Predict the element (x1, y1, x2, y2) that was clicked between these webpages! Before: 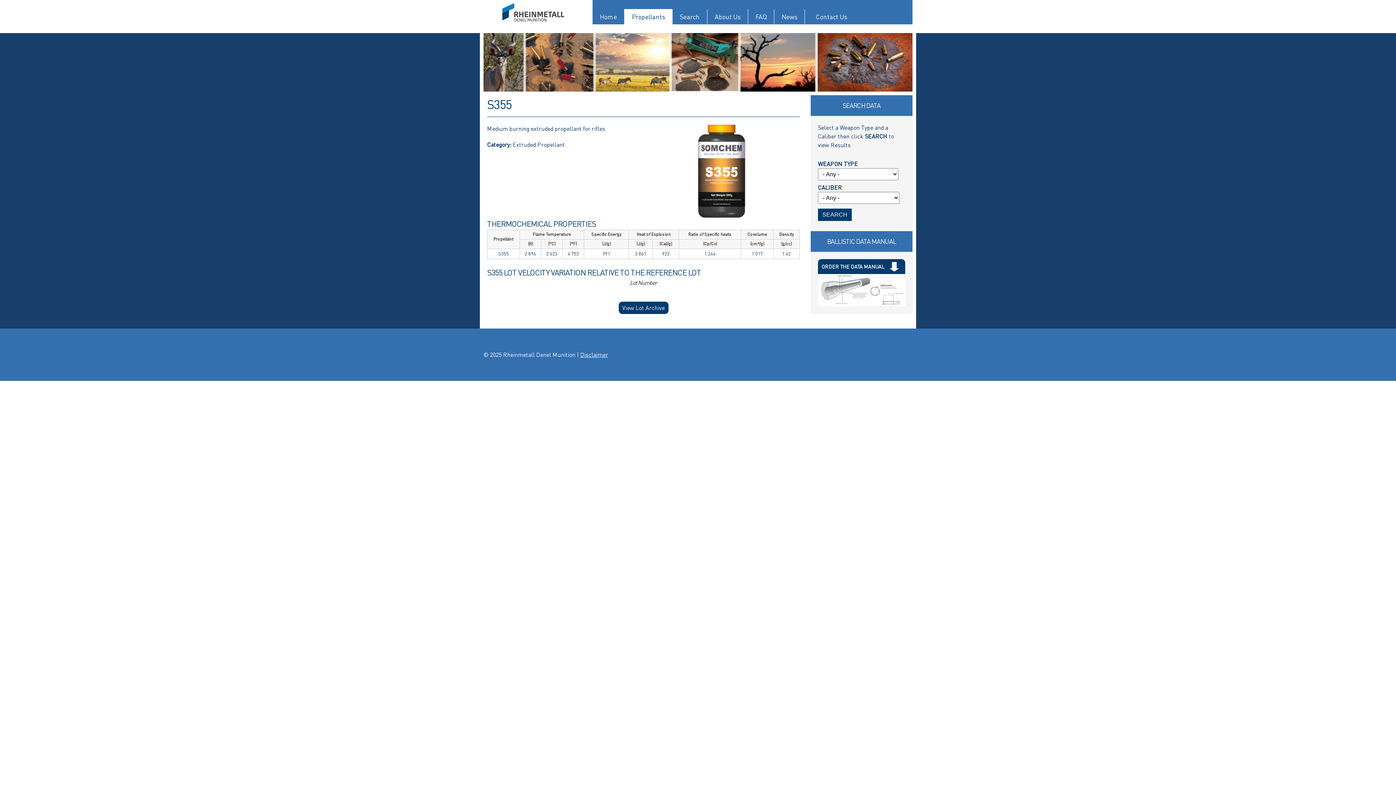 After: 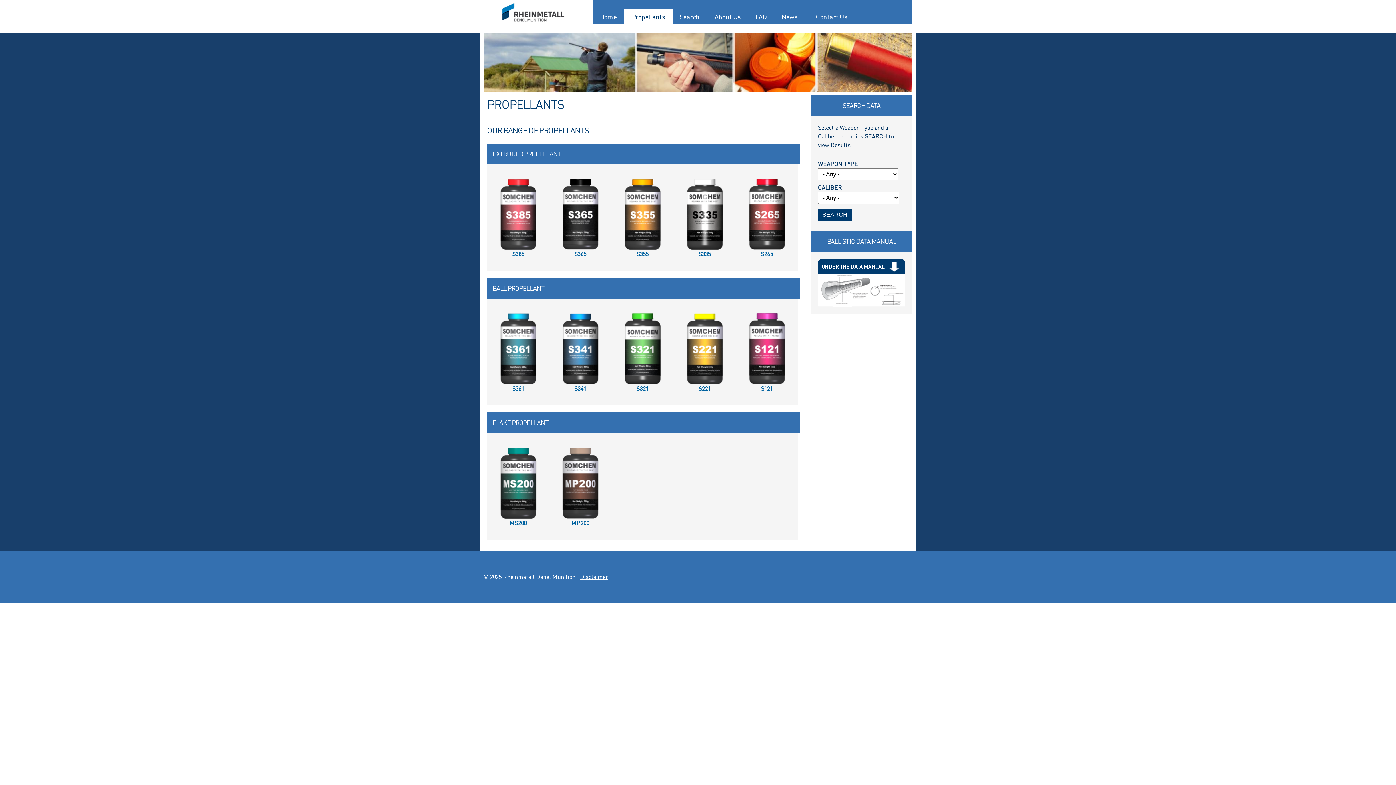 Action: label: Propellants bbox: (624, 9, 672, 24)